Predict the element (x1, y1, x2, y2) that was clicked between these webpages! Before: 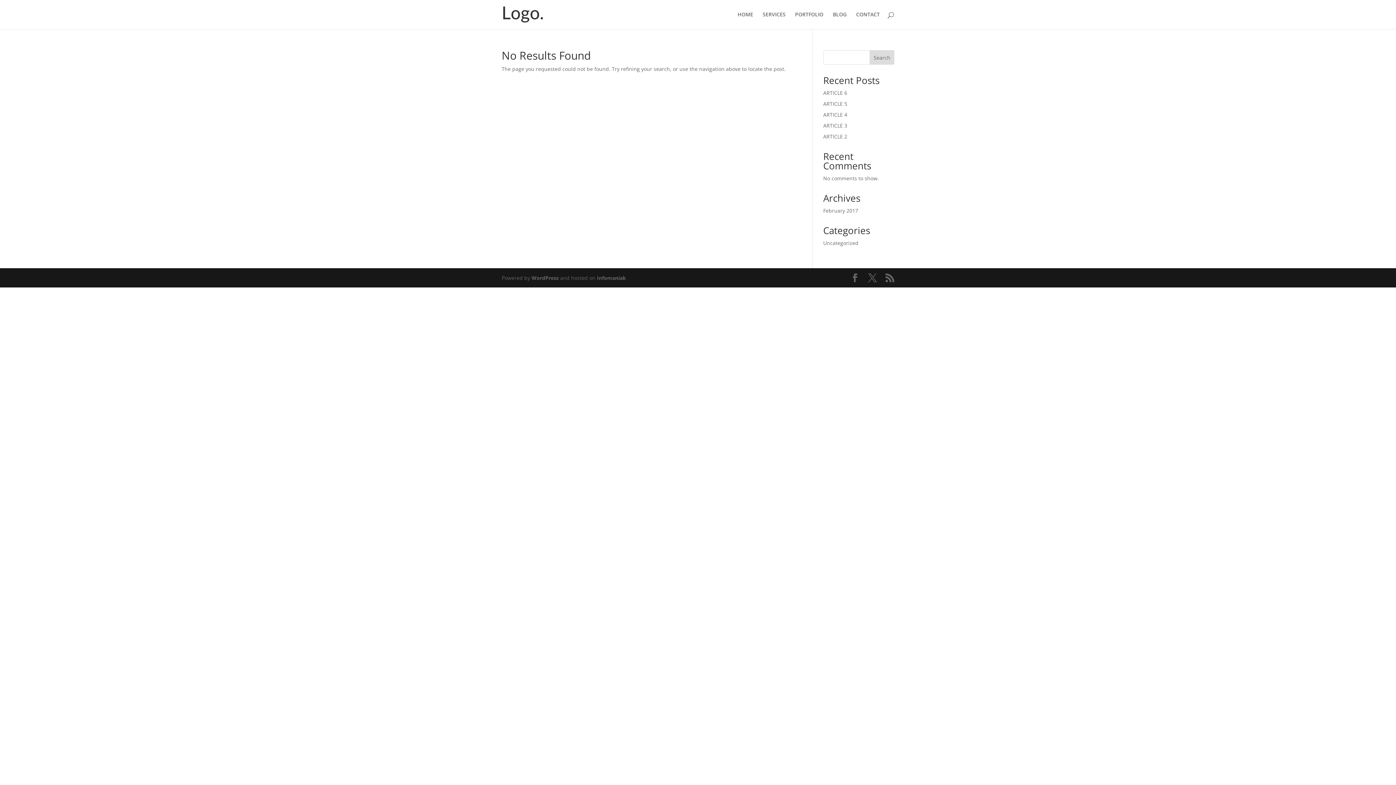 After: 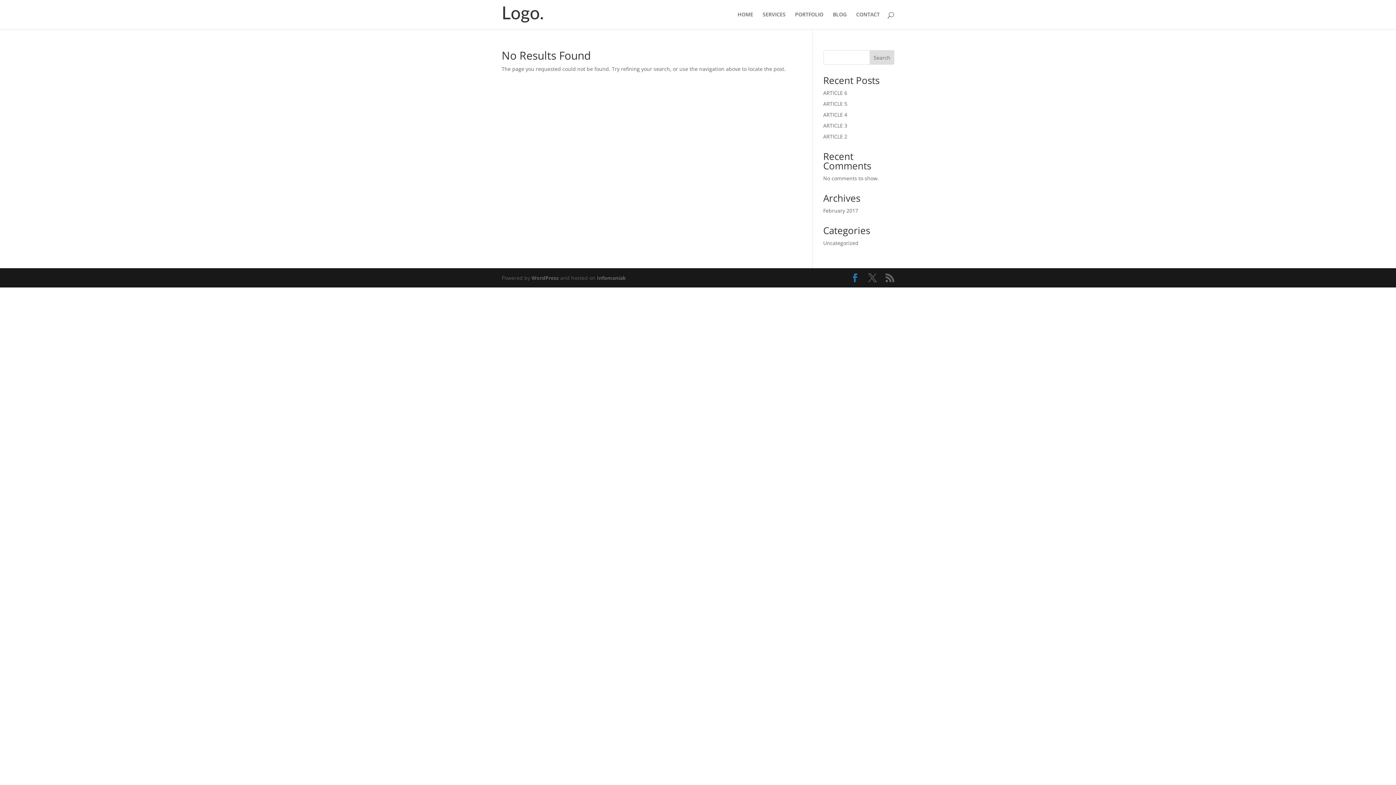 Action: bbox: (850, 273, 859, 282)